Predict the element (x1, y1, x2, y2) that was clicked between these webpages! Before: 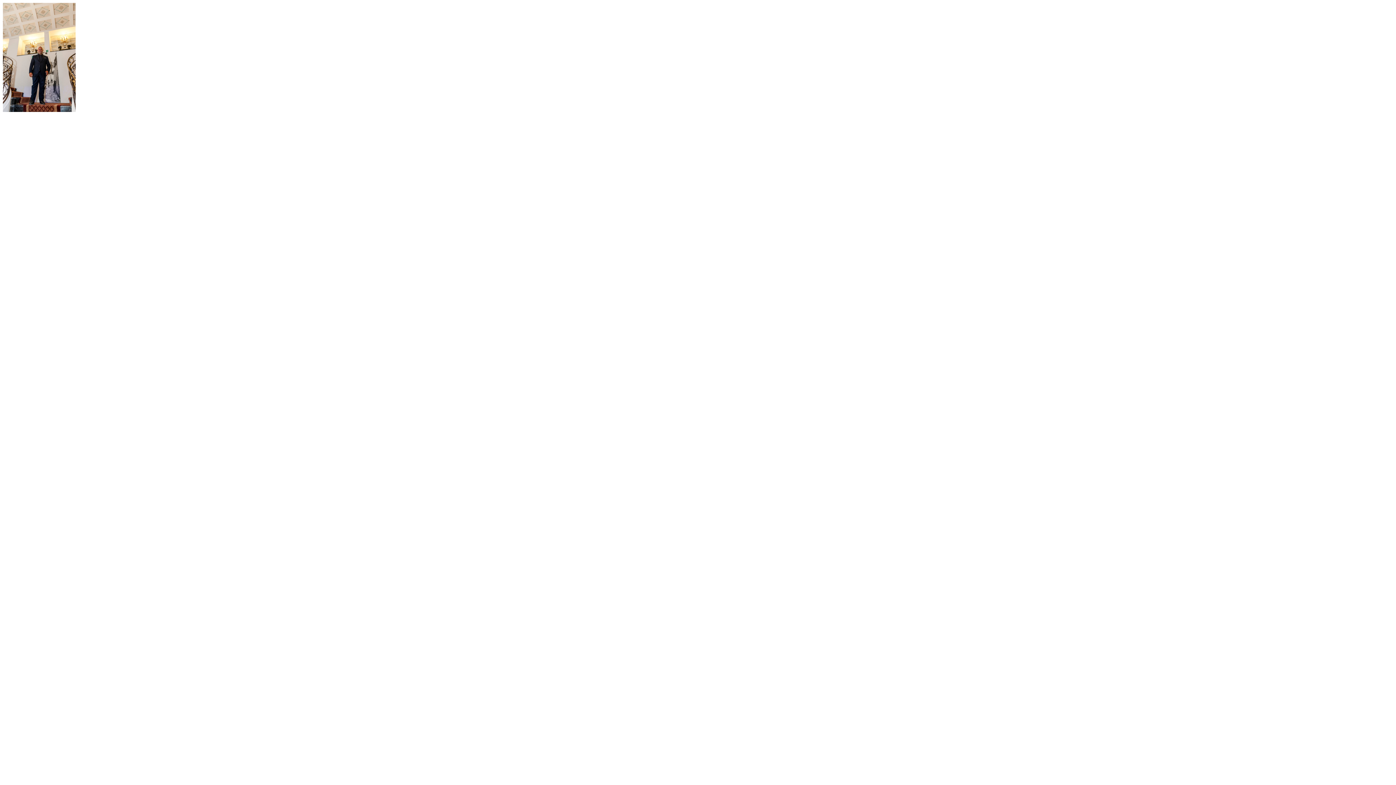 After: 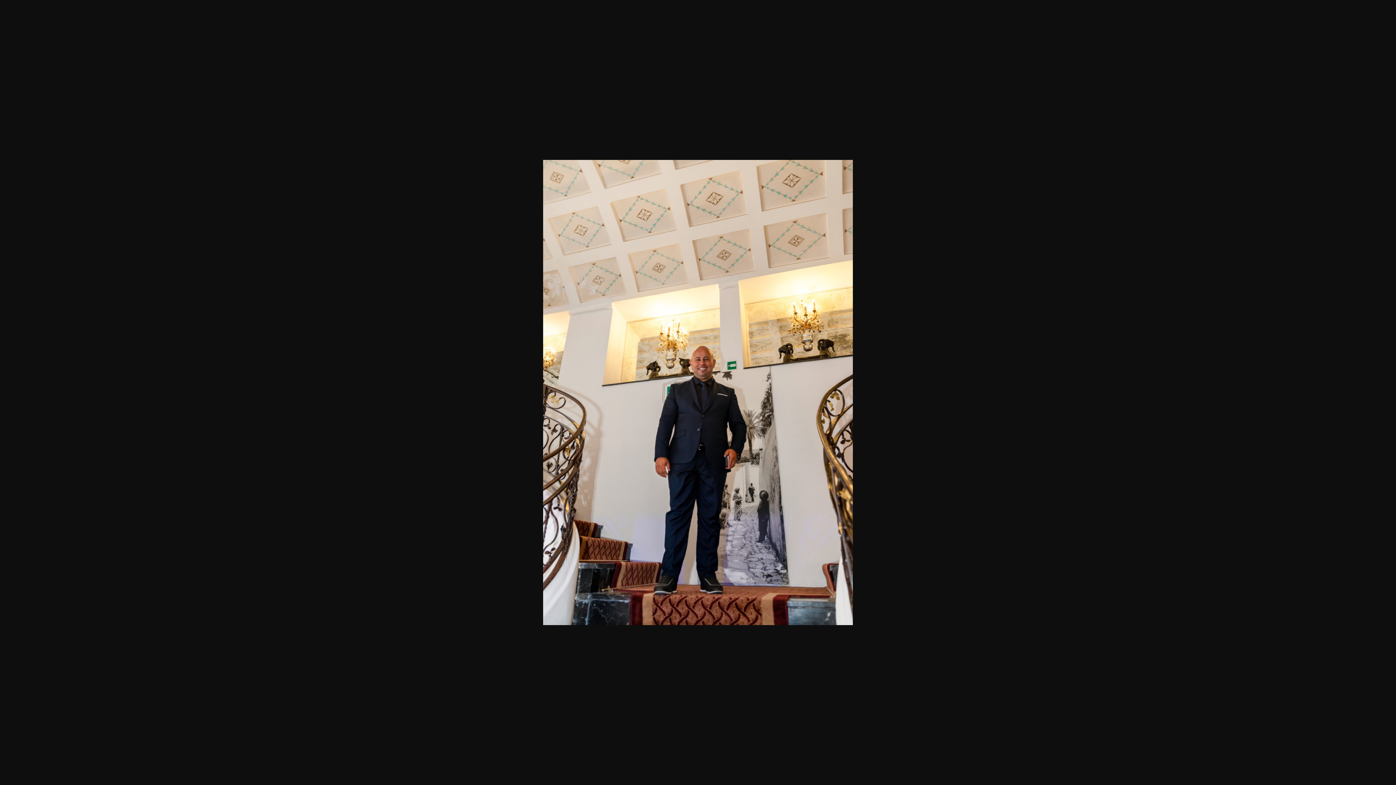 Action: bbox: (2, 106, 75, 113)